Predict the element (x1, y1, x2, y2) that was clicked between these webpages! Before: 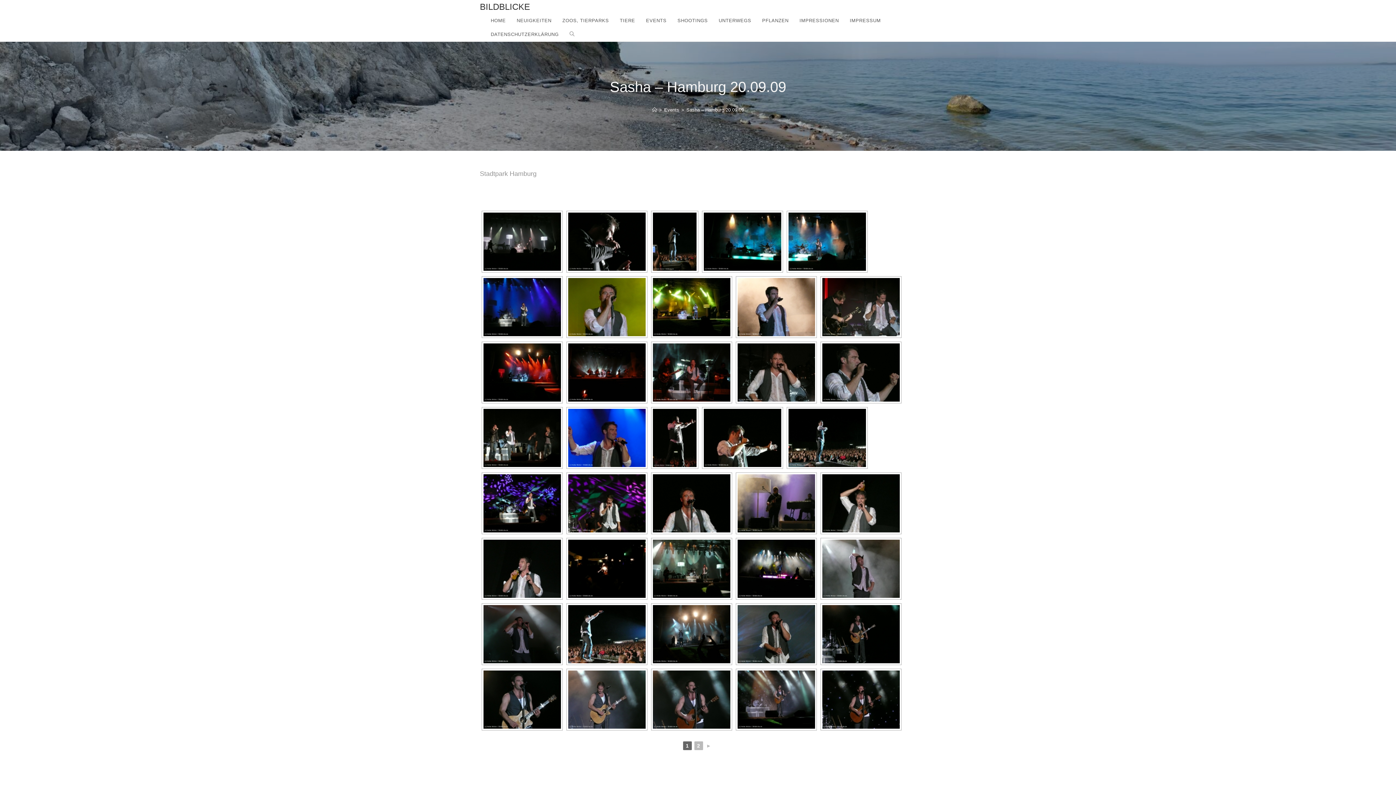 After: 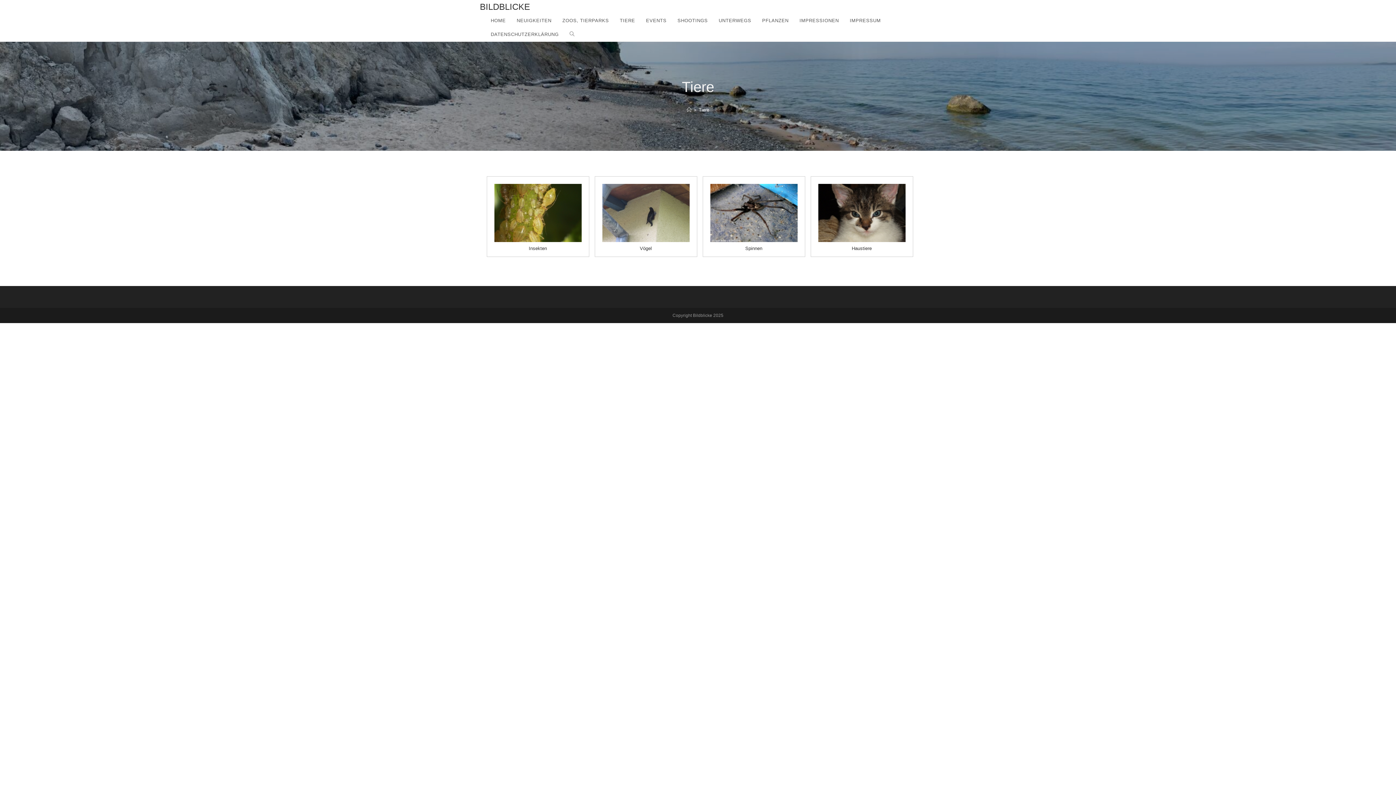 Action: bbox: (614, 13, 640, 27) label: TIERE